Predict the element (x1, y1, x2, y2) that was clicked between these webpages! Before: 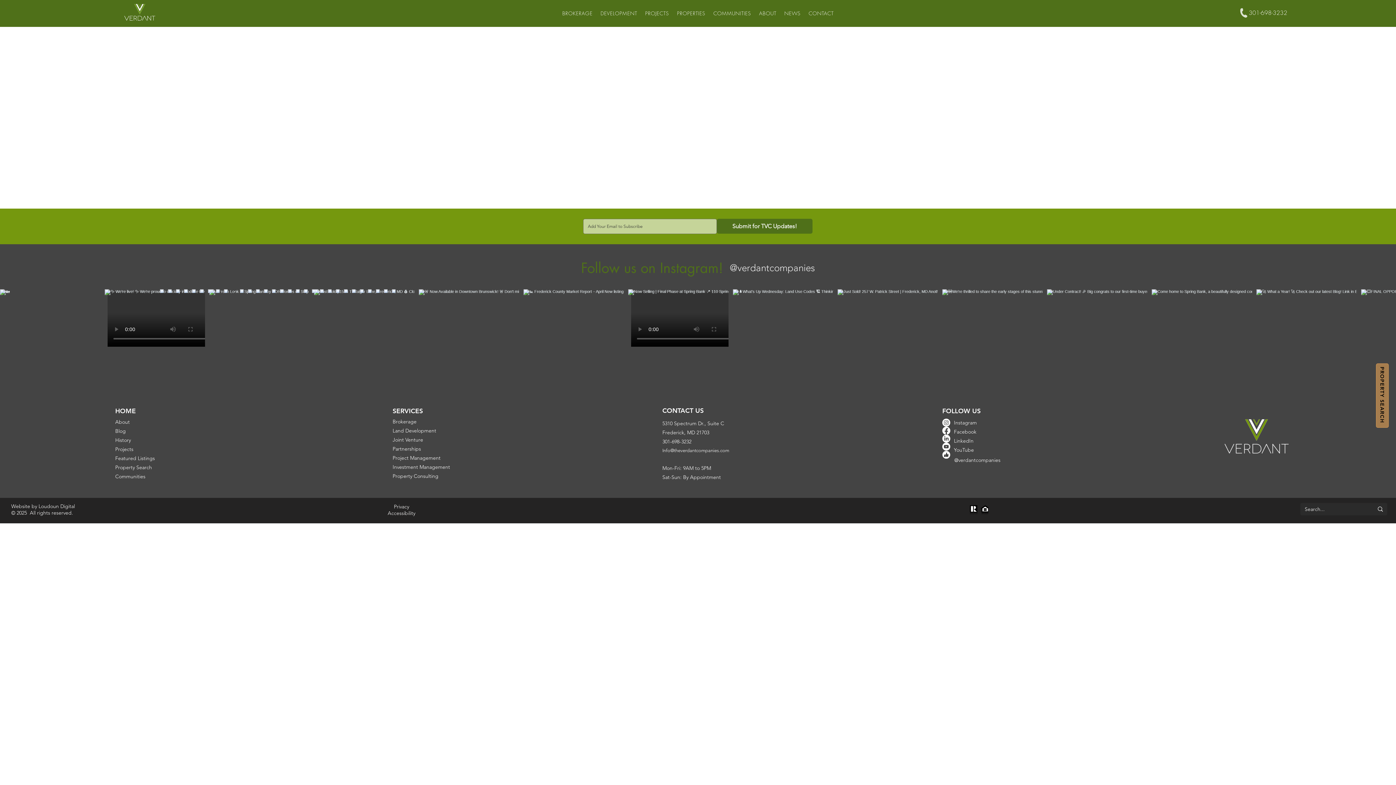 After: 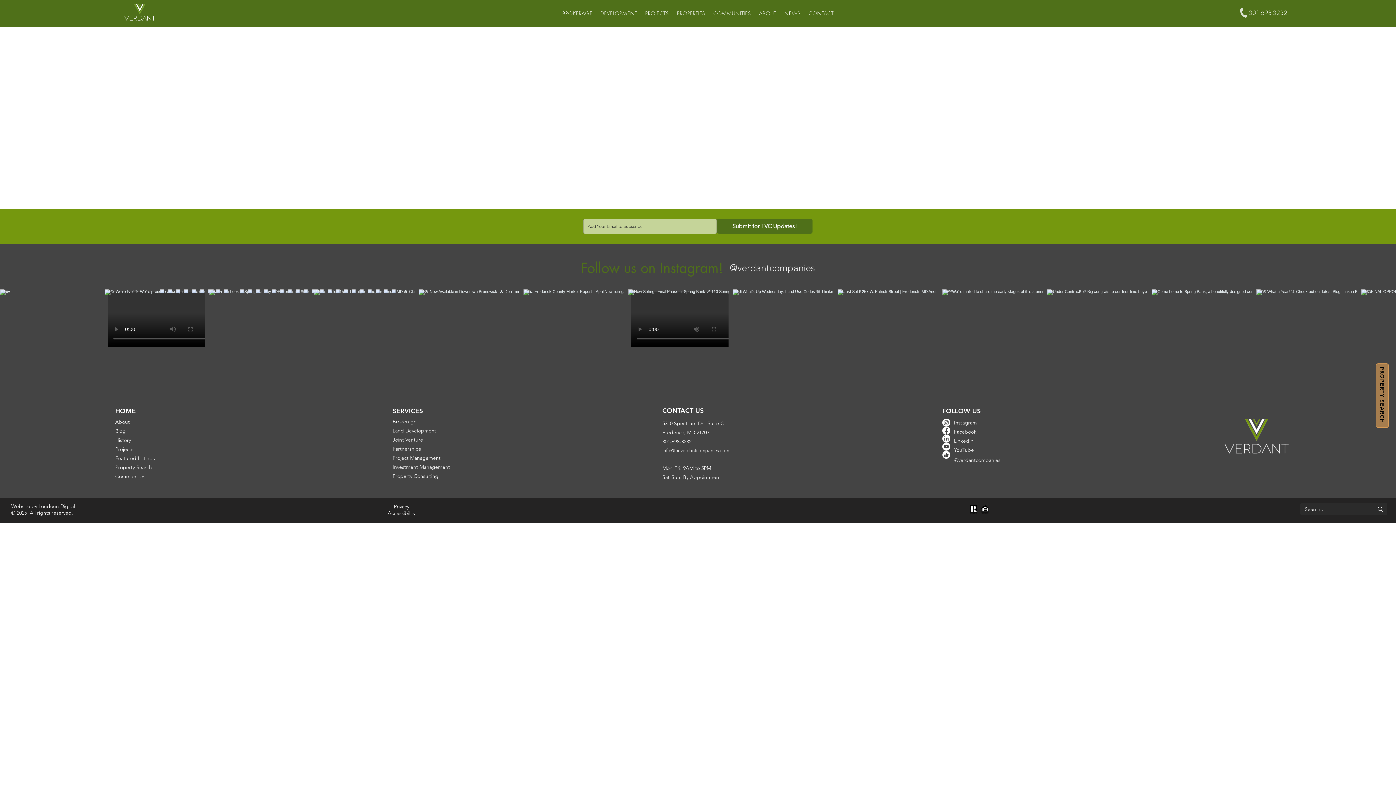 Action: bbox: (954, 428, 976, 435) label: Facebook